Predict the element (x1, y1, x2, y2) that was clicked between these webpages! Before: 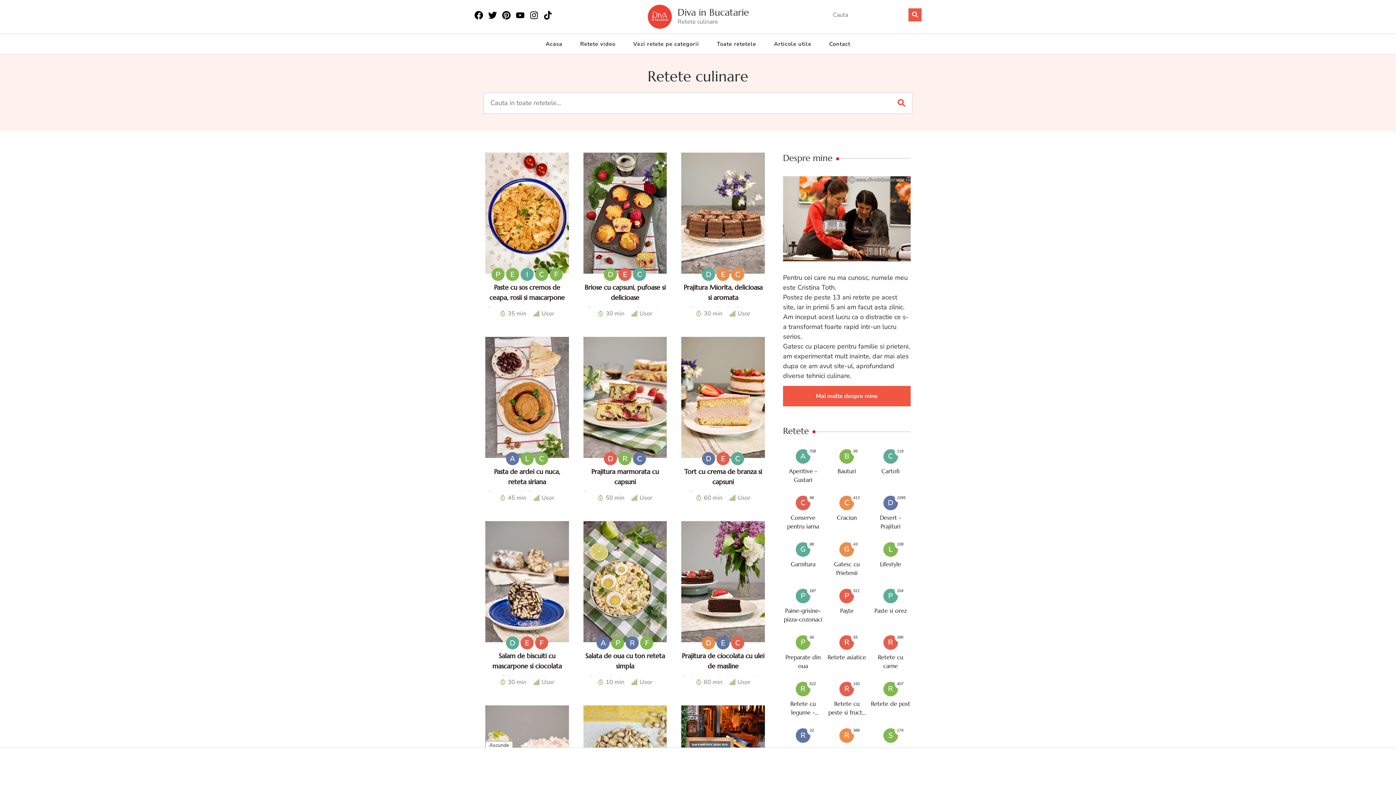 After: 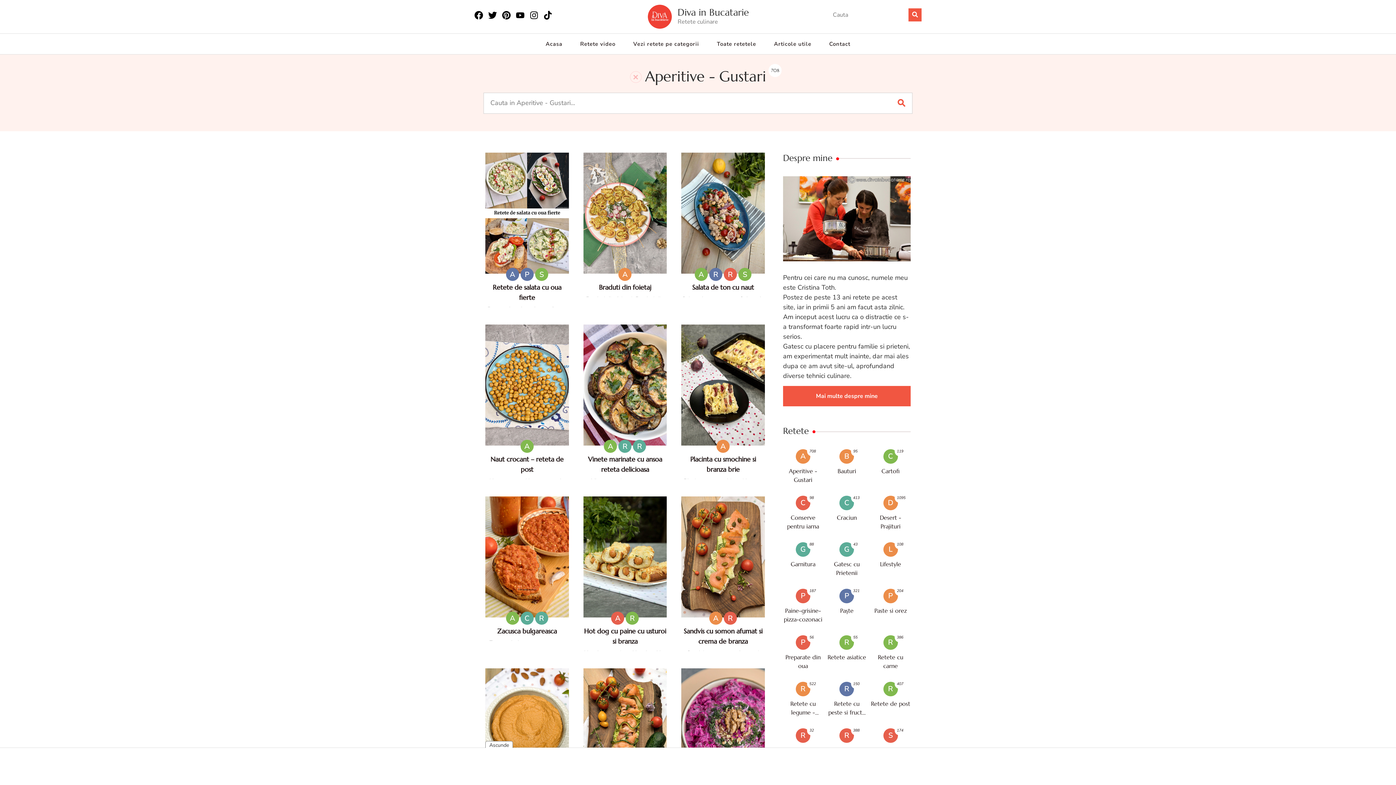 Action: label: A
Aperitive - Gustari
708 bbox: (783, 449, 823, 484)